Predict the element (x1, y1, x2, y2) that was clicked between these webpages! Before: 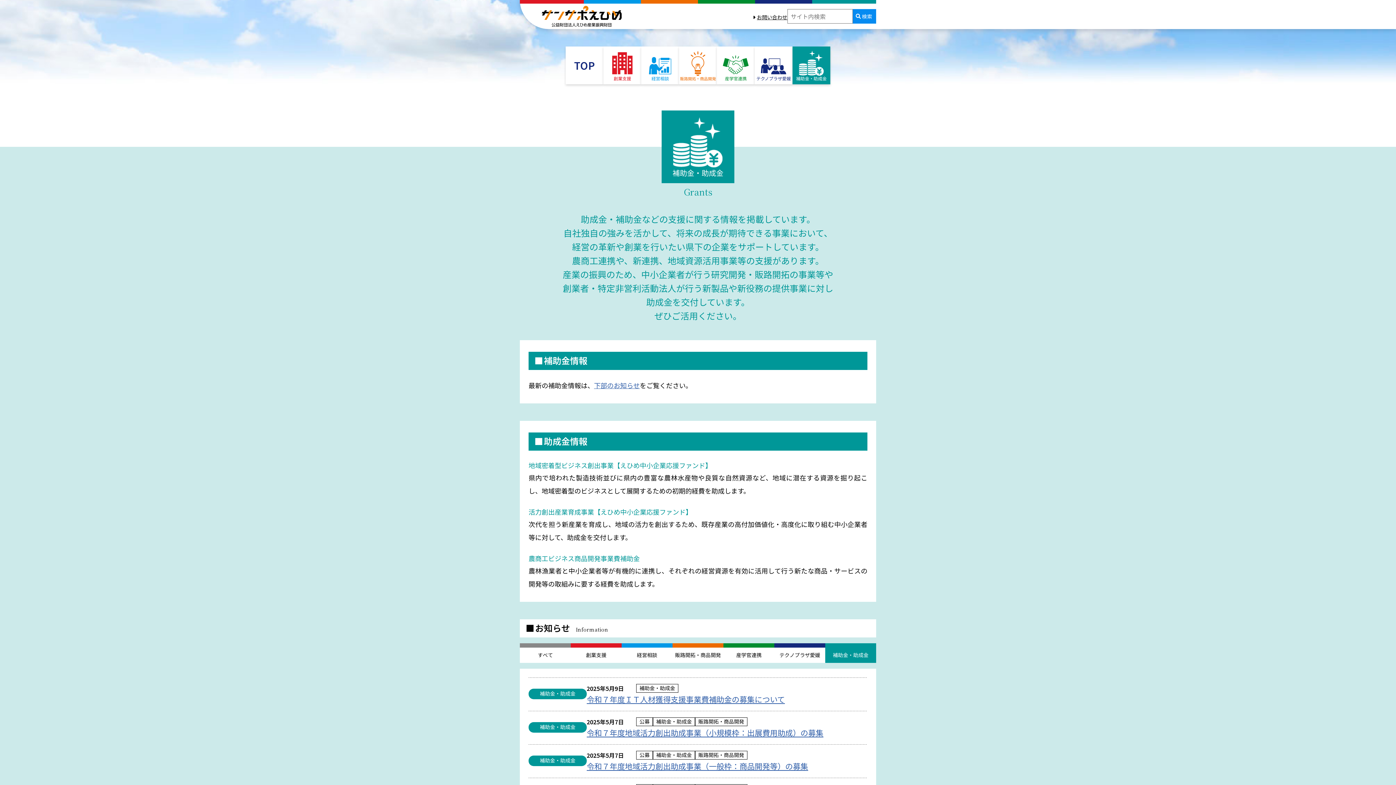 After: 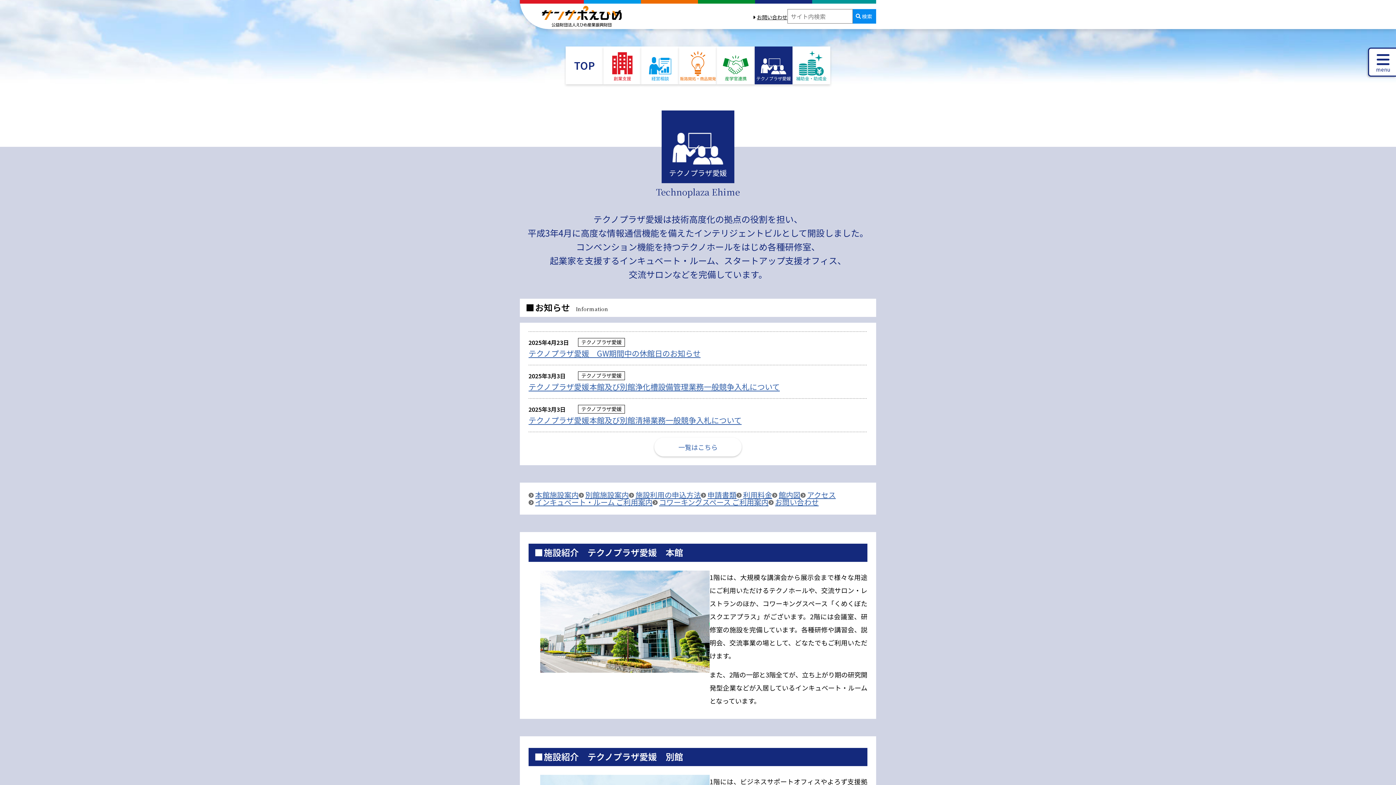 Action: label: テクノプラザ愛媛 bbox: (754, 46, 792, 84)